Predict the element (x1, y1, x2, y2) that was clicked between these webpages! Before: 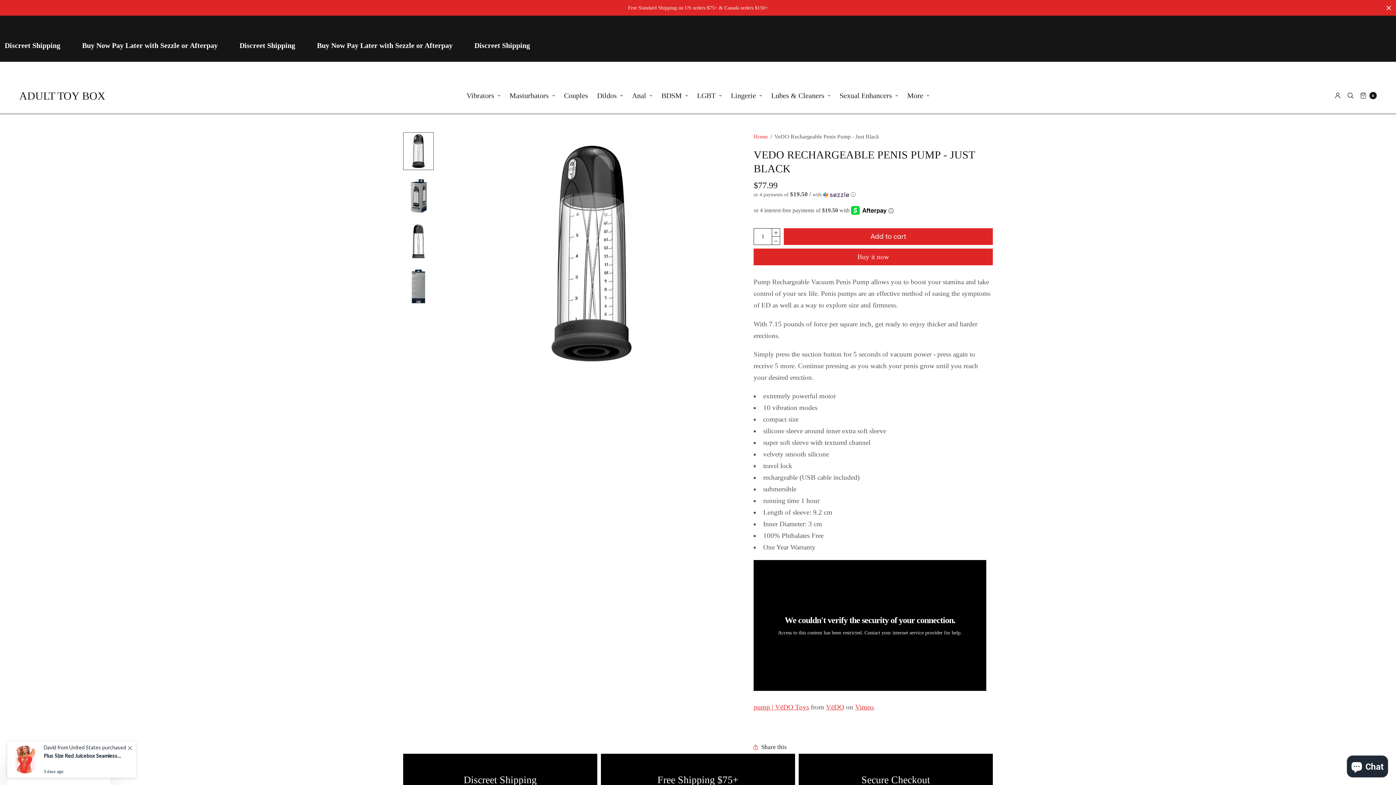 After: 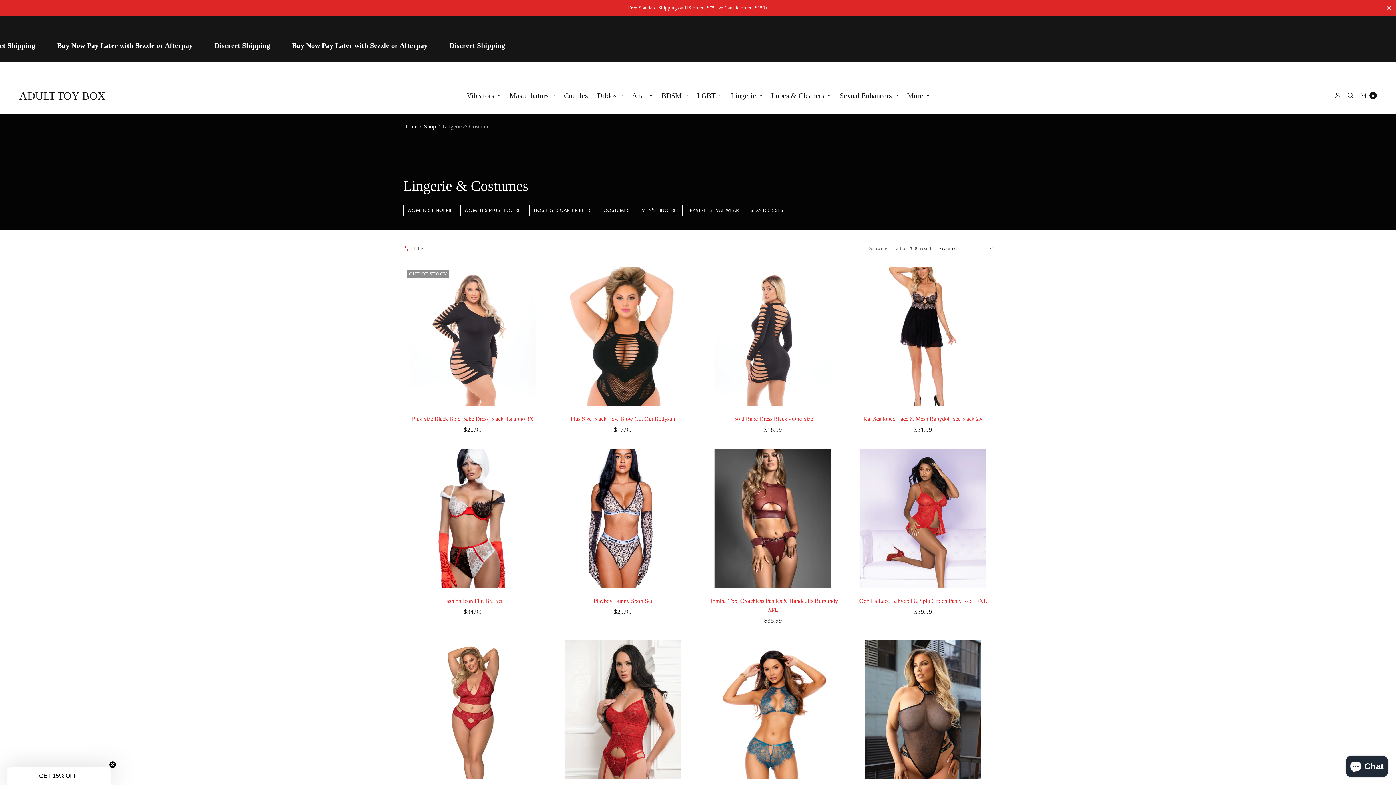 Action: bbox: (731, 86, 762, 104) label: Lingerie